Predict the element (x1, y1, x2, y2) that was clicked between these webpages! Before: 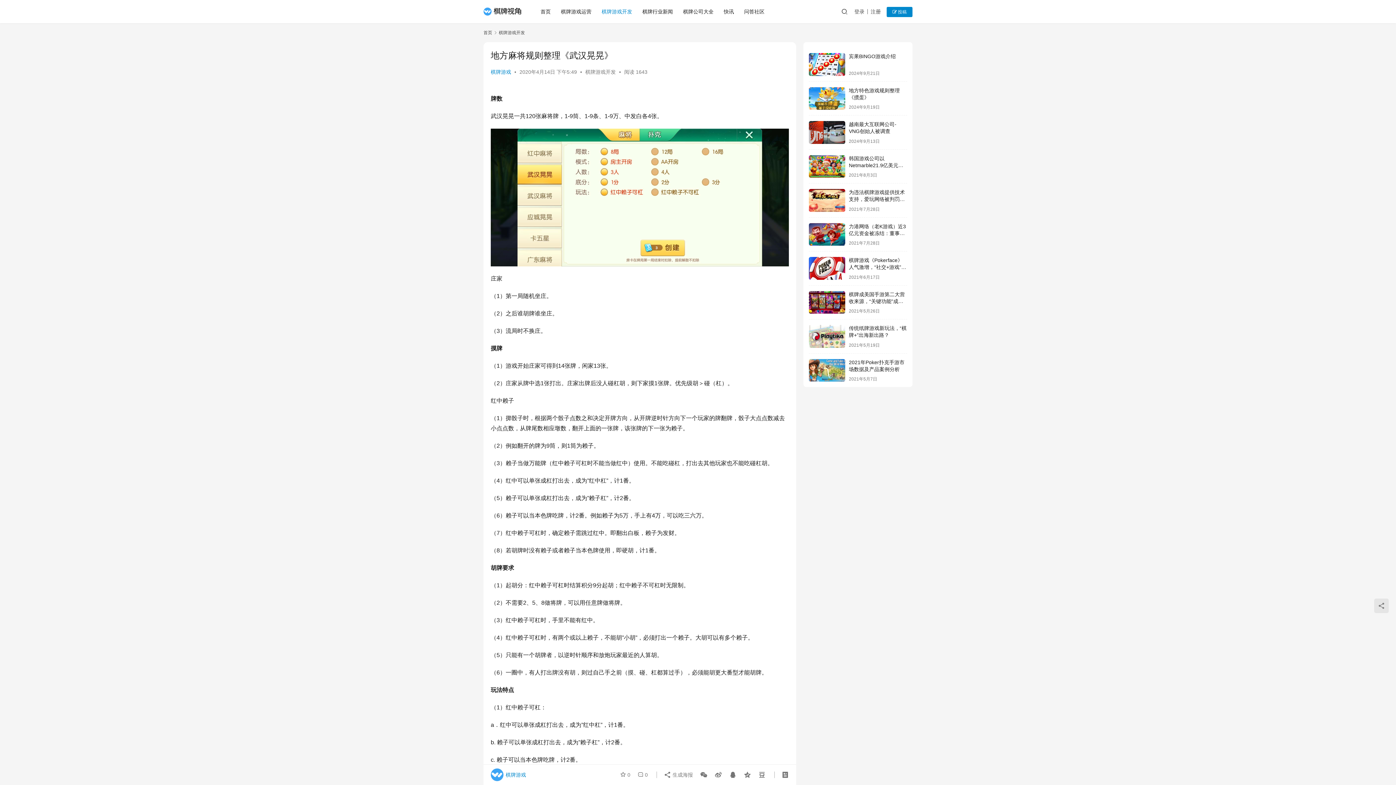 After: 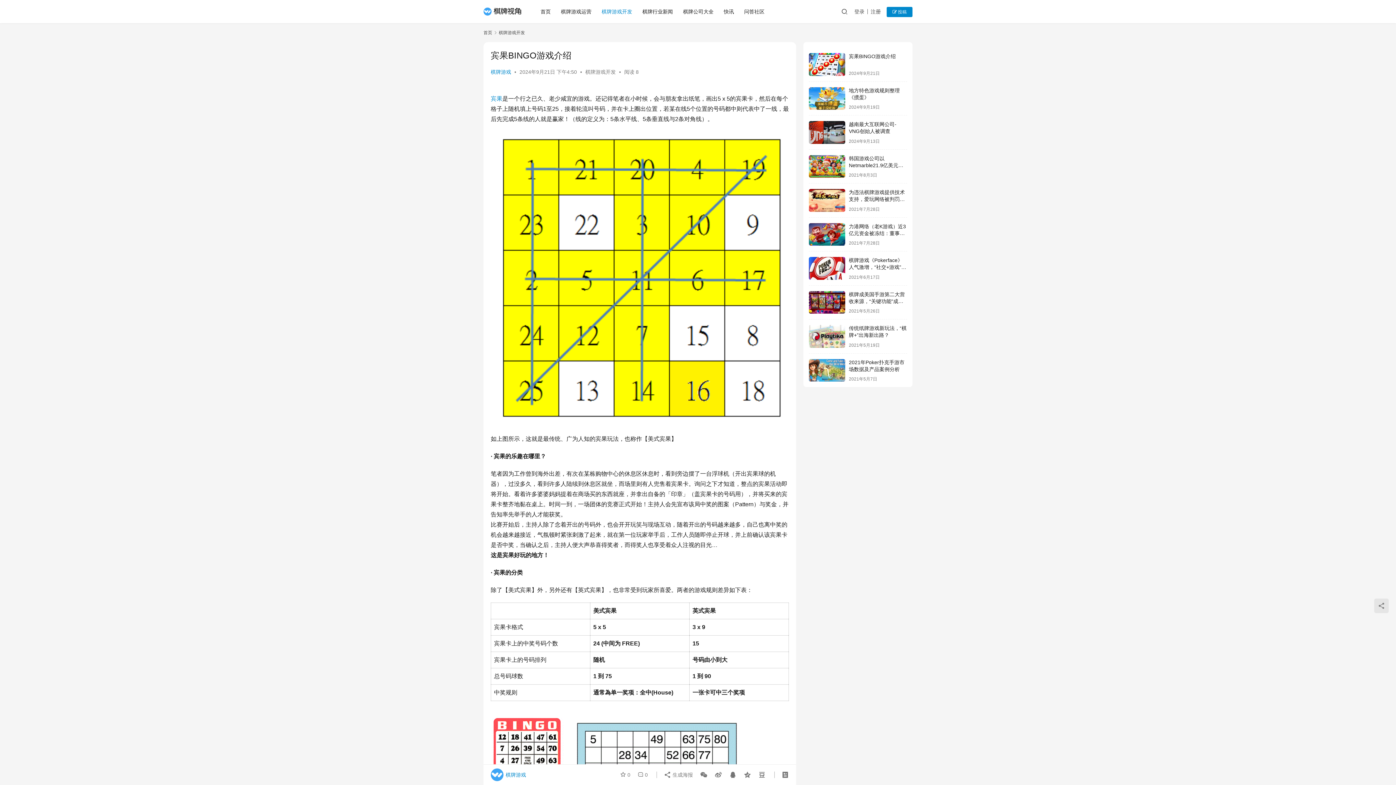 Action: bbox: (809, 53, 845, 75)